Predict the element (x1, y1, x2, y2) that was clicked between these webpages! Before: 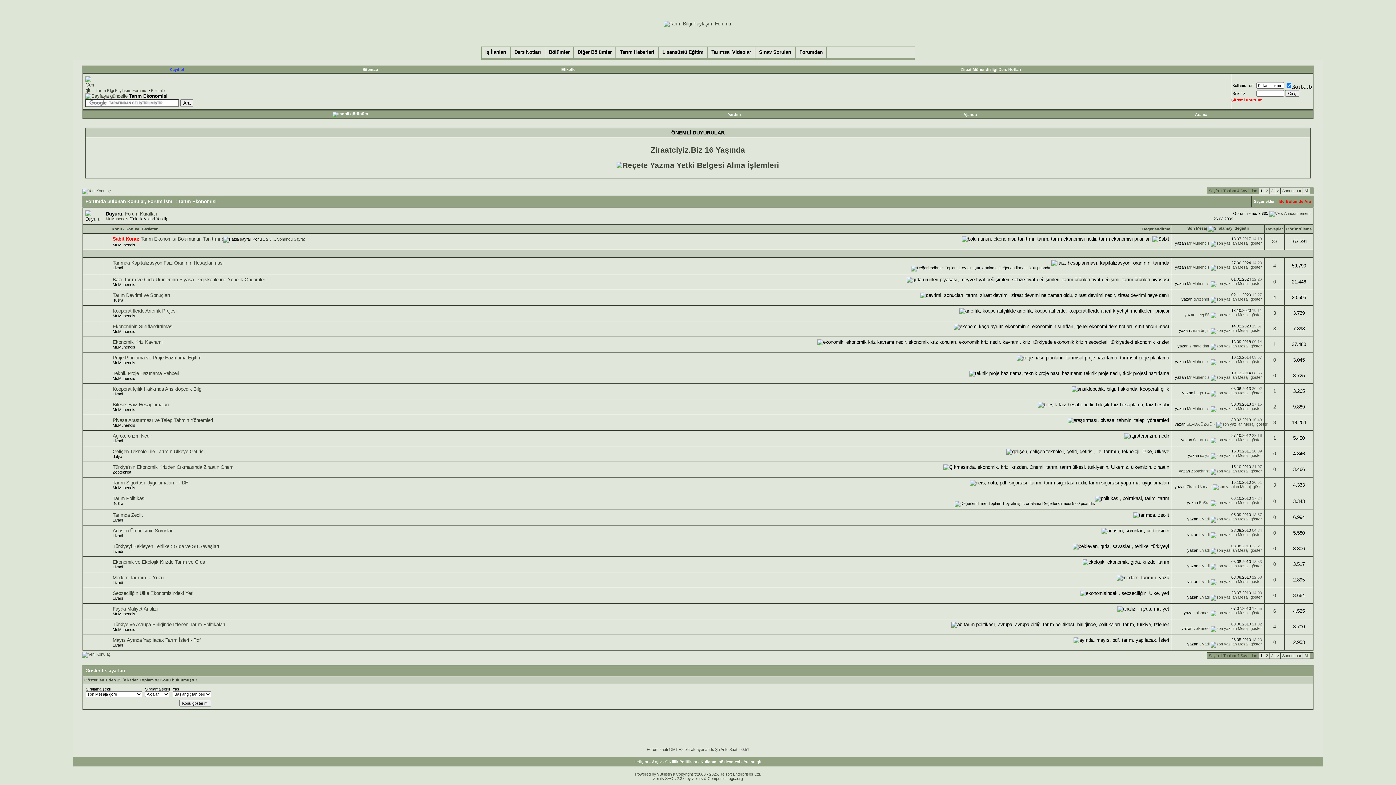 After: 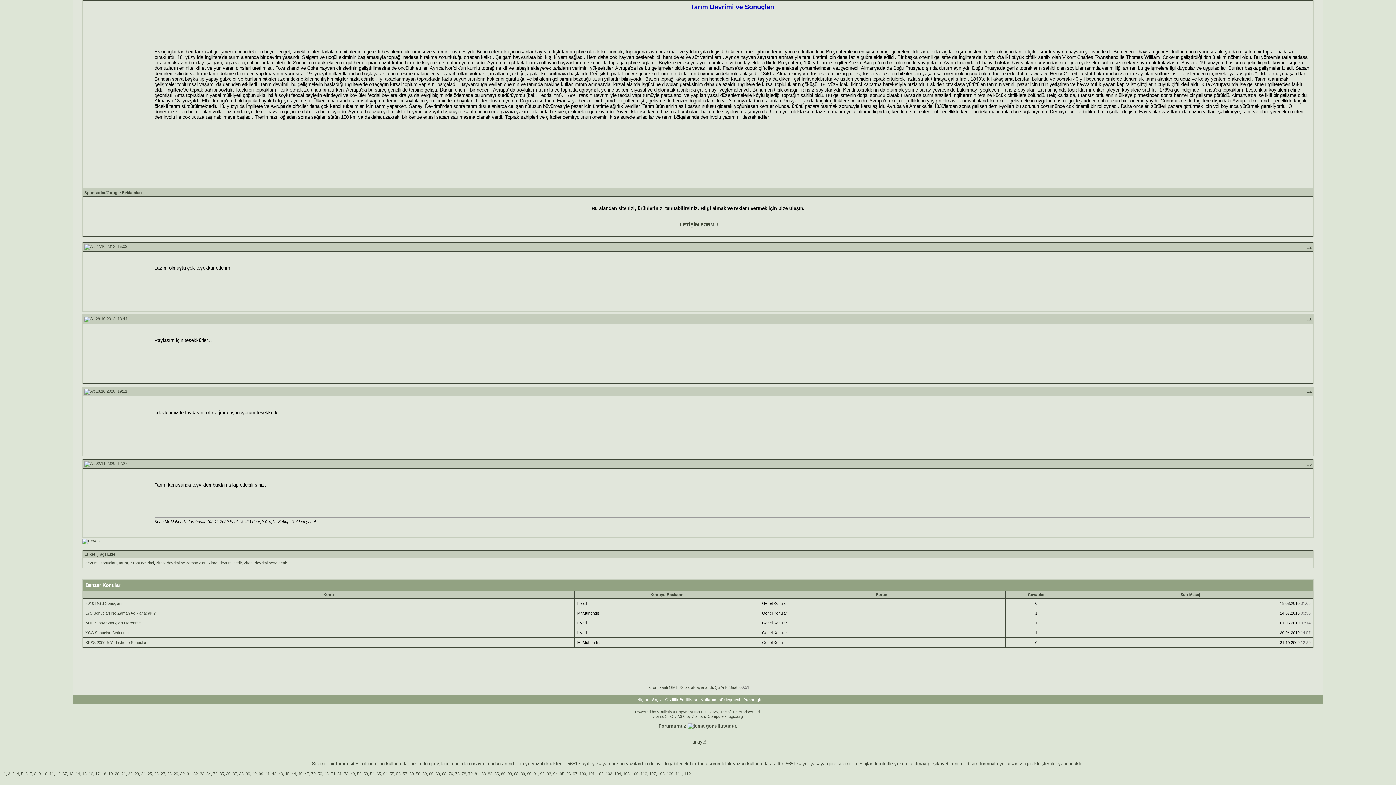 Action: bbox: (1210, 297, 1262, 301)